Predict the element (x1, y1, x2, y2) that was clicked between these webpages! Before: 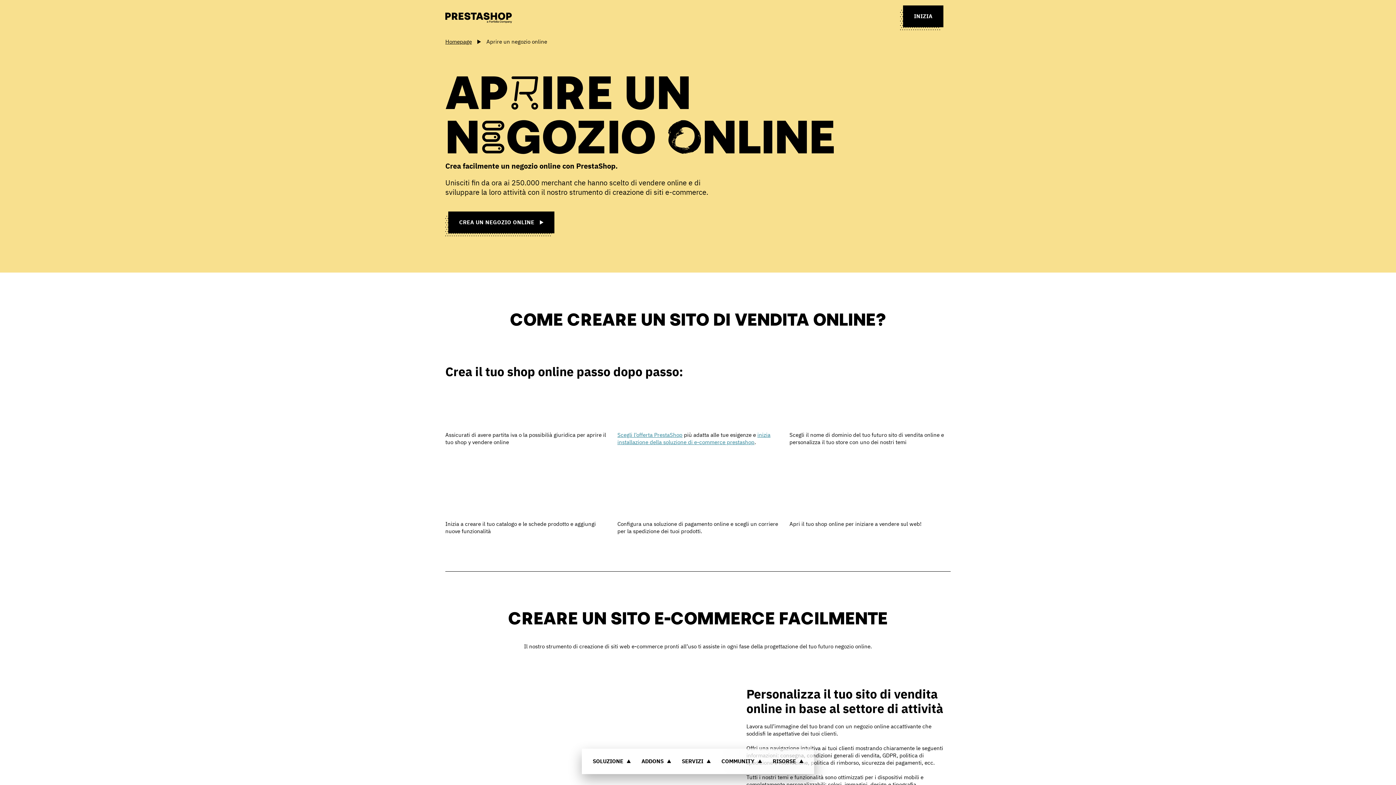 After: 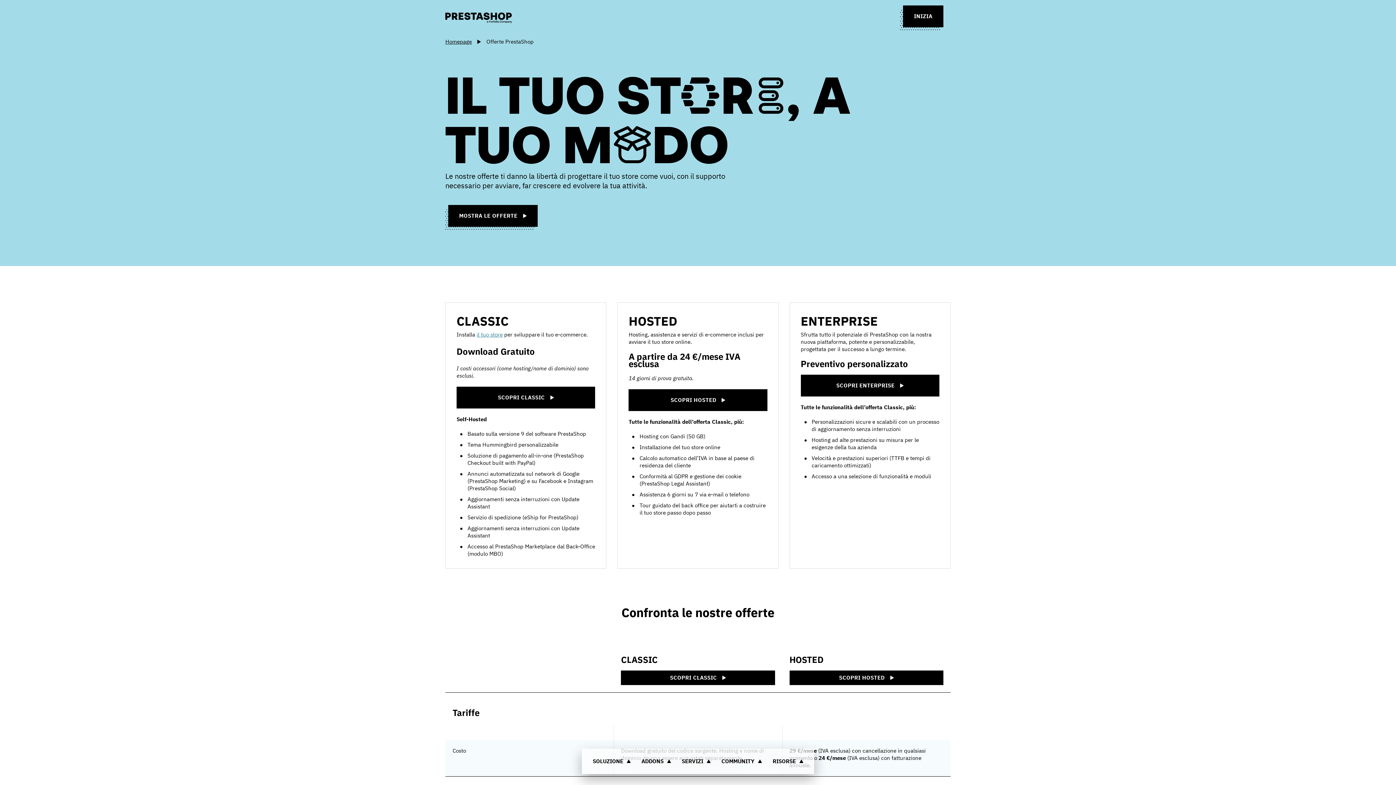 Action: bbox: (900, 8, 940, 30) label: INIZIA